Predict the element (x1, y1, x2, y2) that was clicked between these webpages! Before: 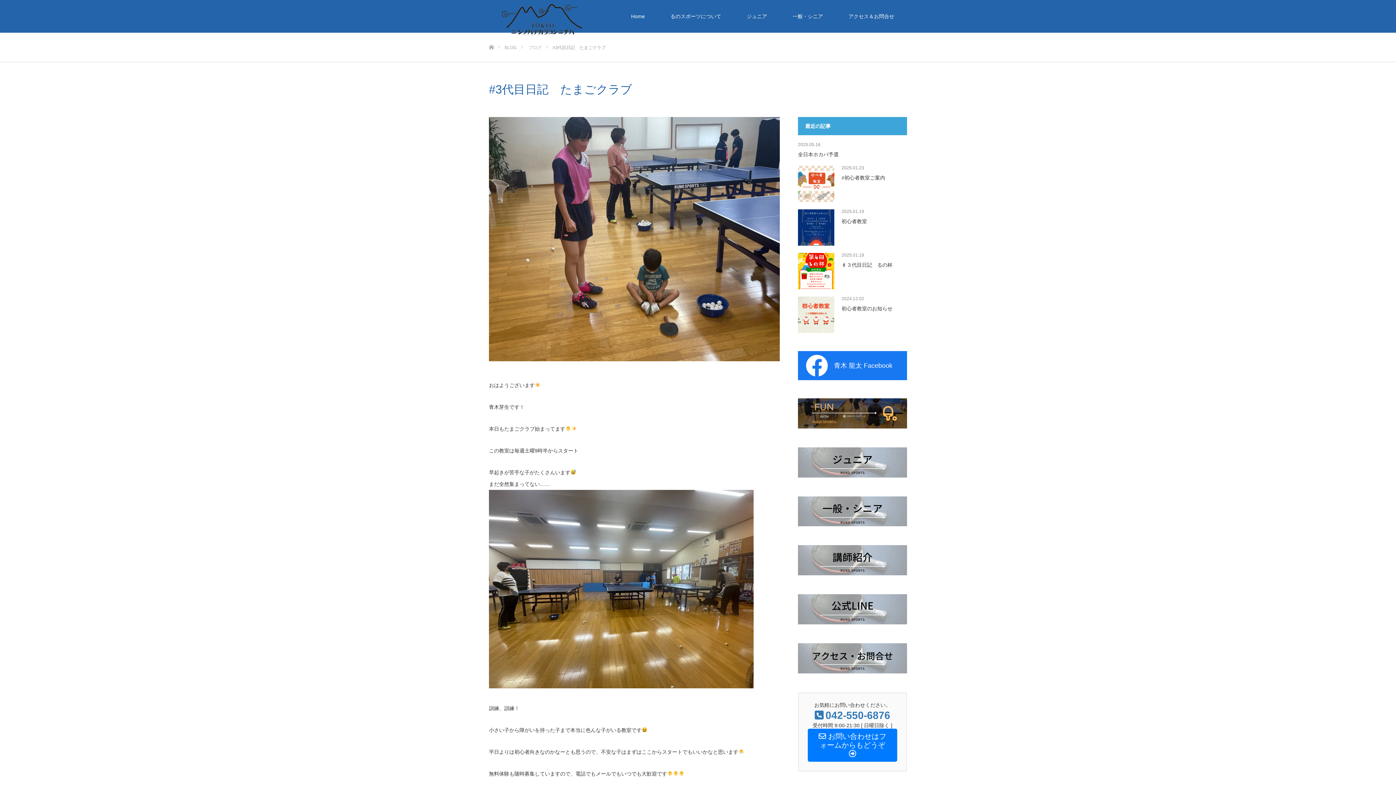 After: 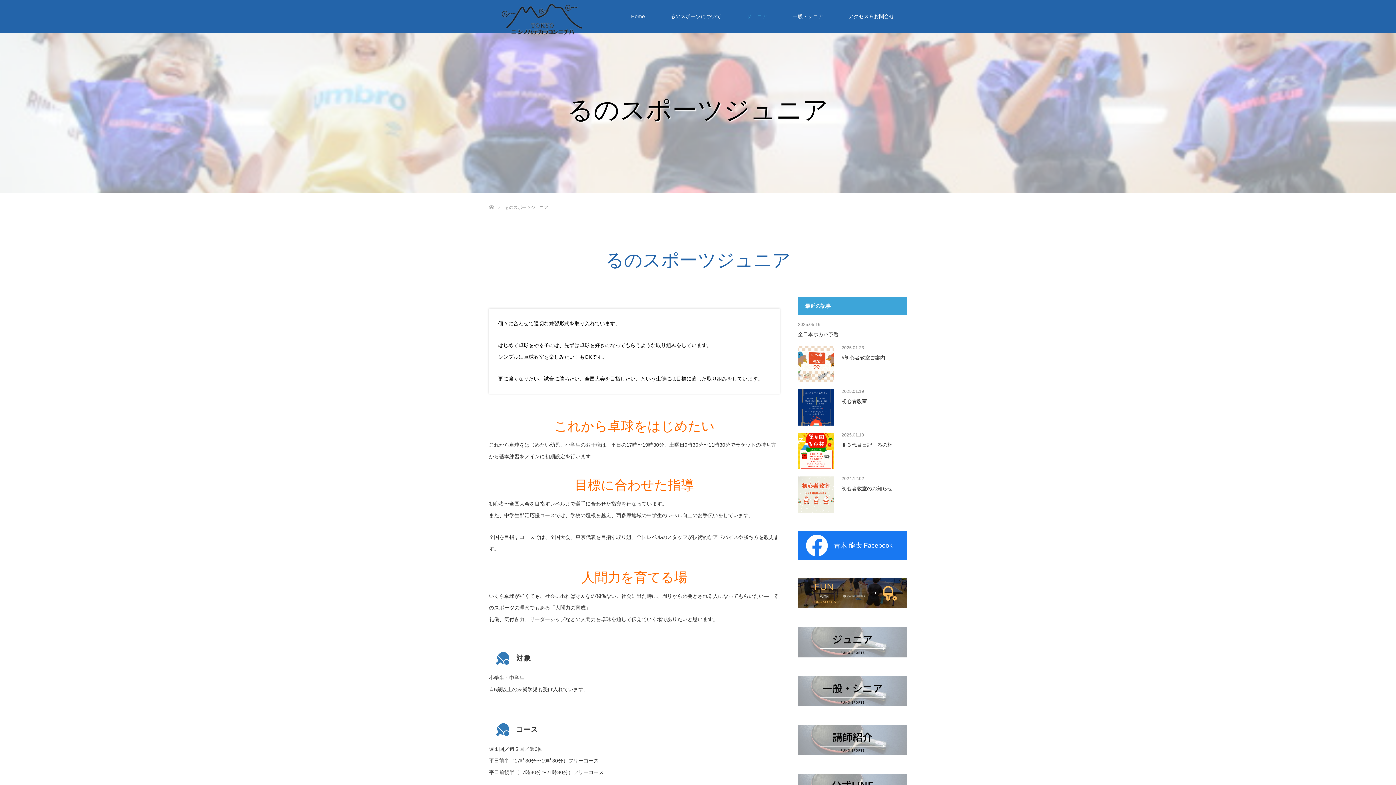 Action: bbox: (734, 0, 780, 32) label: ジュニア